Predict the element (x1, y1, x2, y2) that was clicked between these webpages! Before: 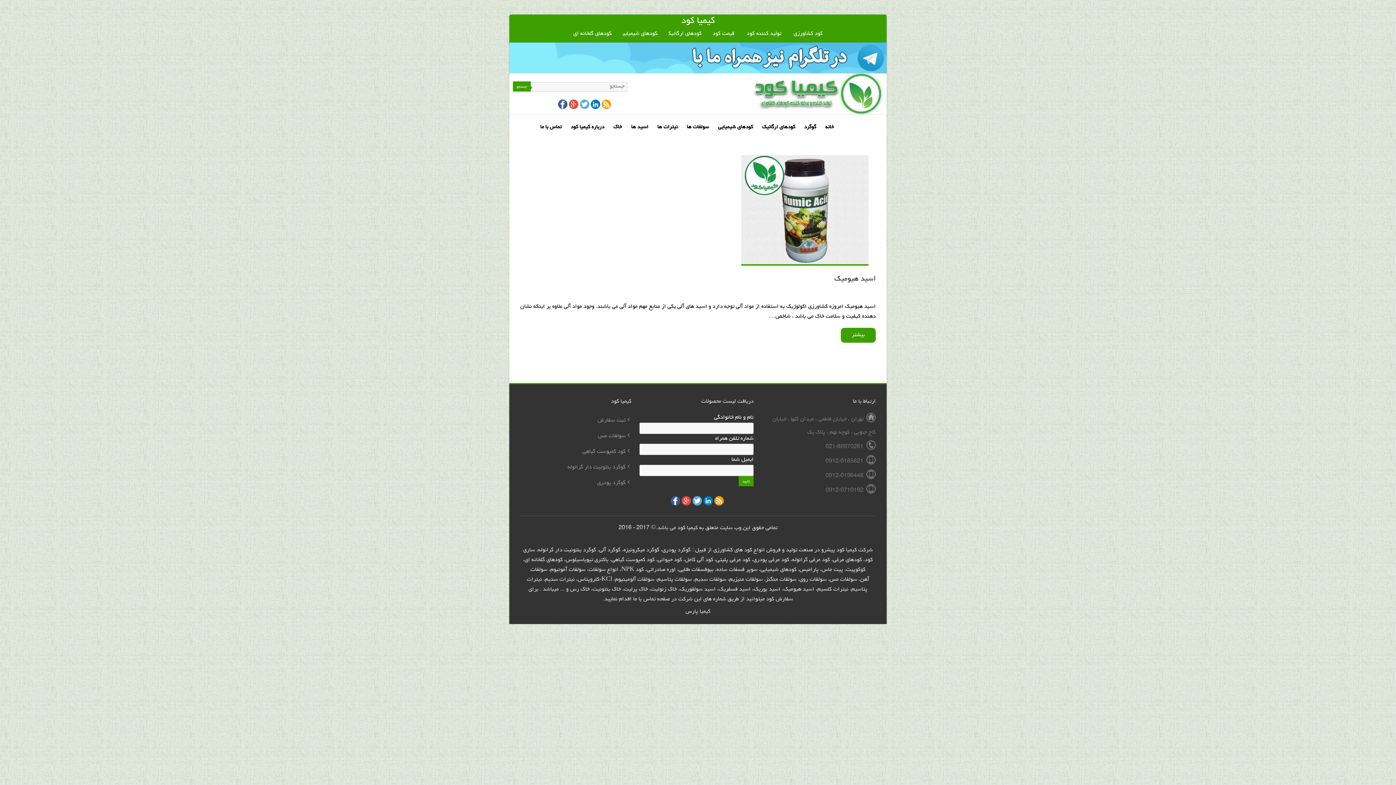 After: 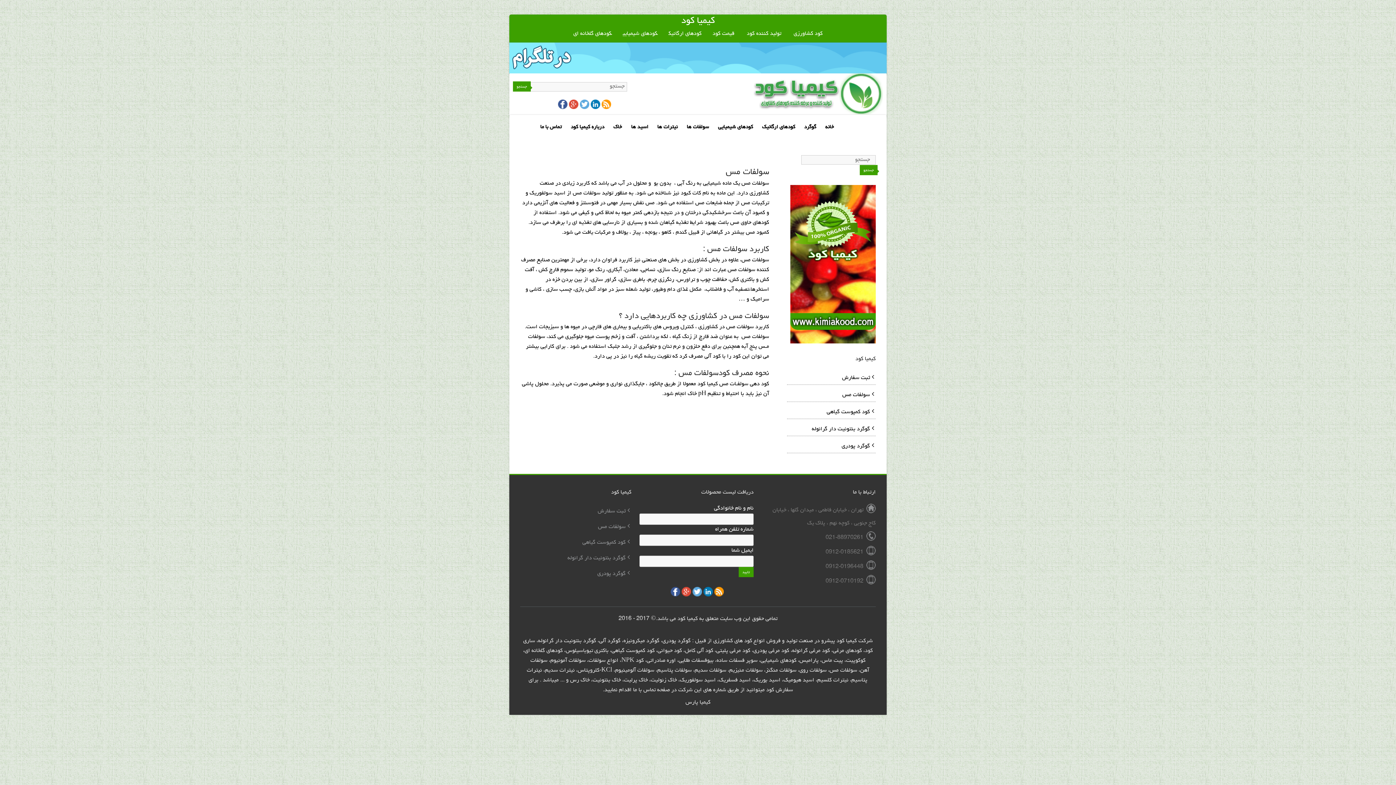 Action: label: سولفات مس bbox: (598, 433, 631, 439)